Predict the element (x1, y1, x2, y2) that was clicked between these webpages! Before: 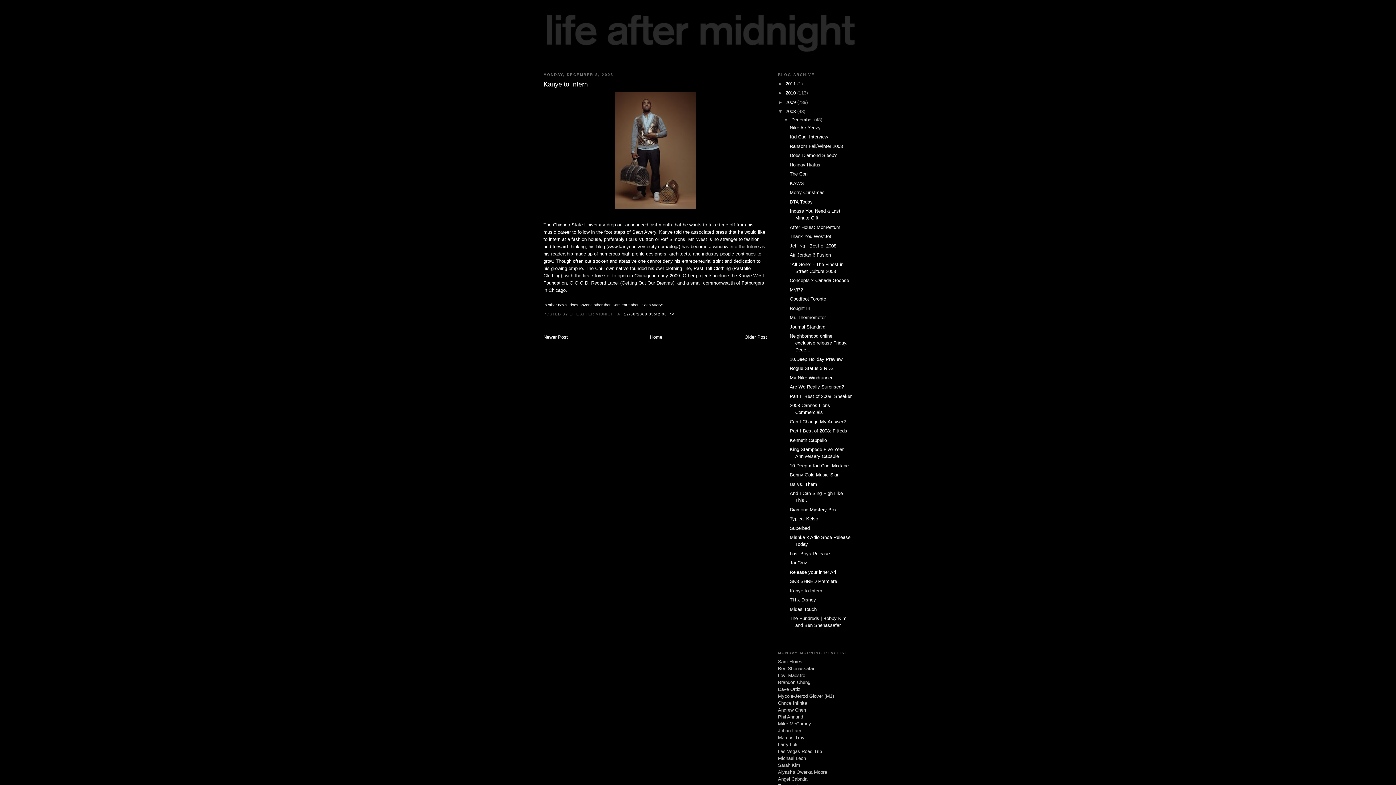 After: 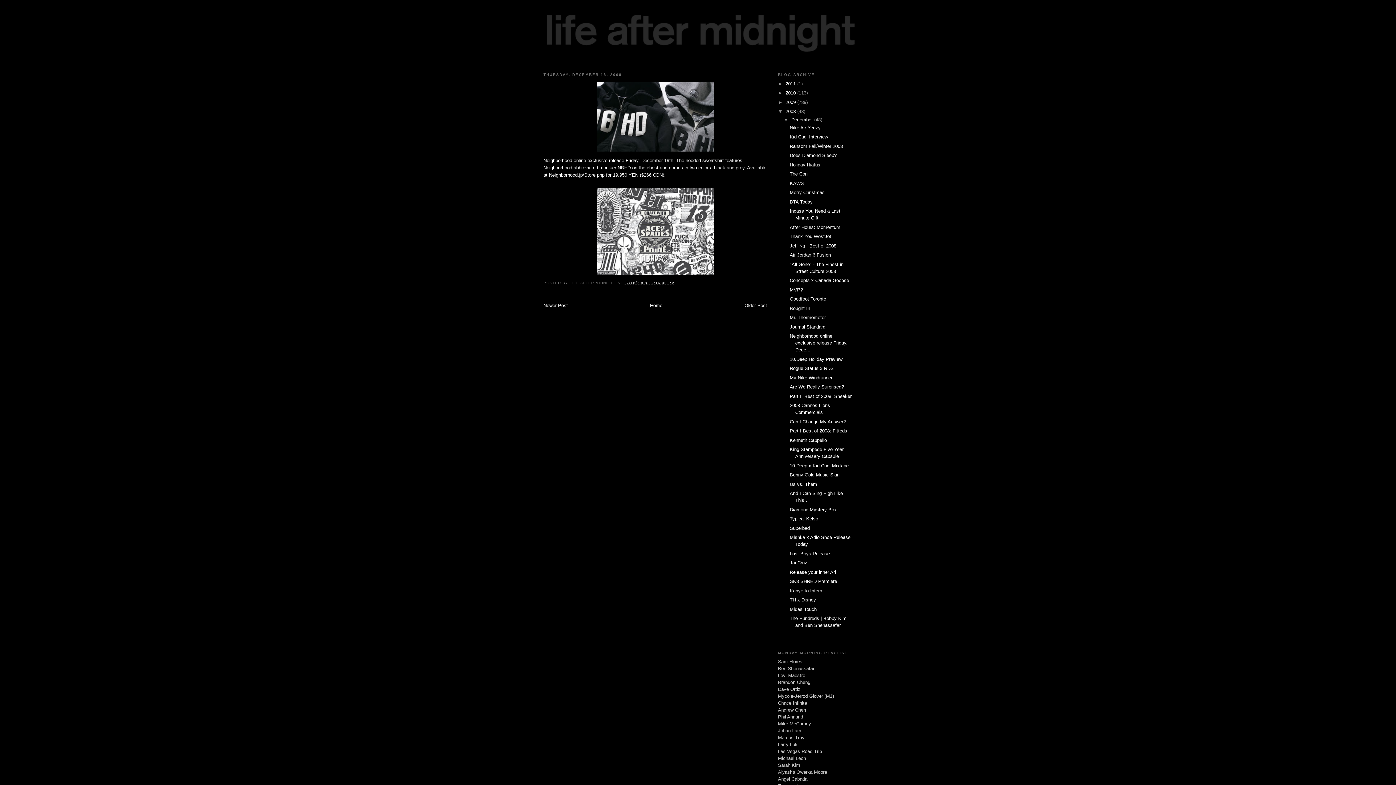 Action: bbox: (789, 333, 847, 352) label: Neighborhood online exclusive release Friday, Dece...